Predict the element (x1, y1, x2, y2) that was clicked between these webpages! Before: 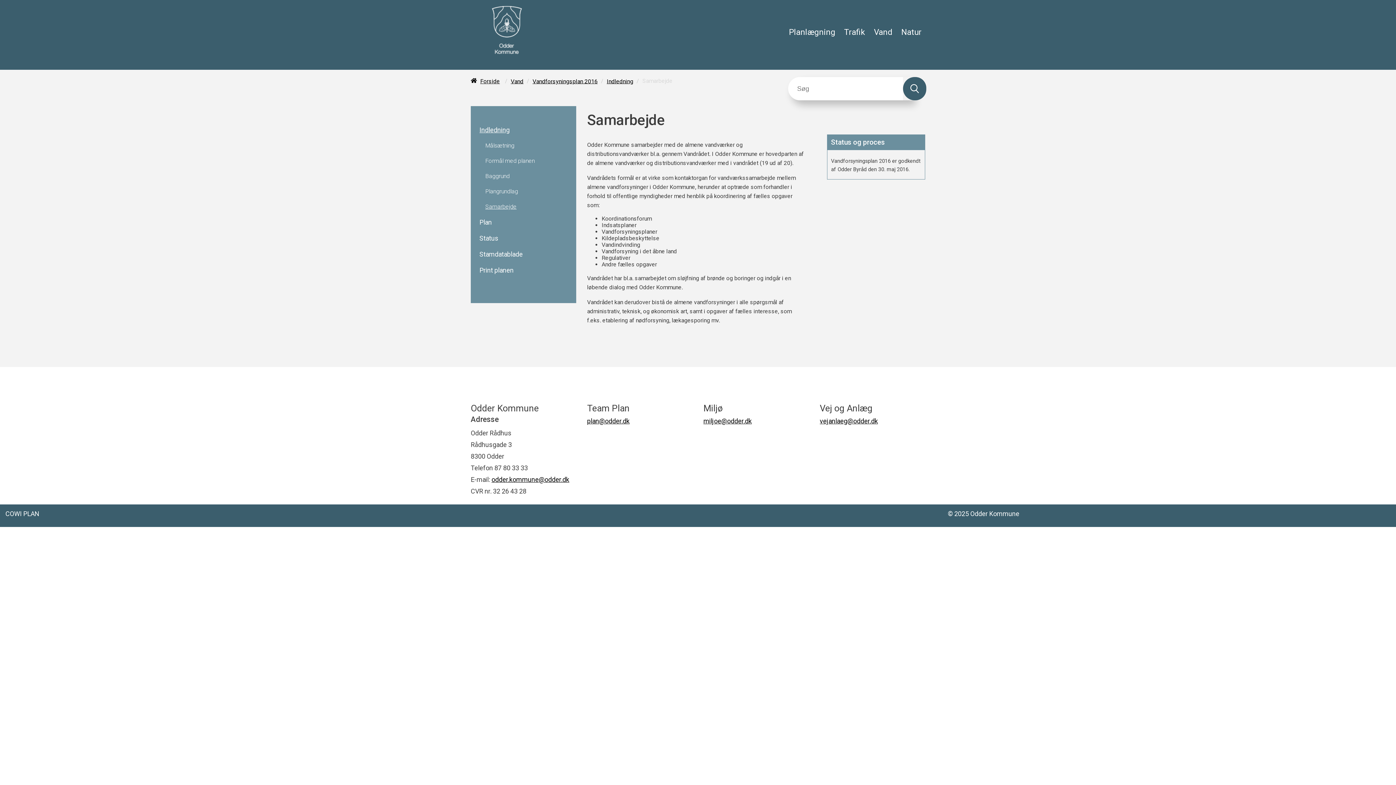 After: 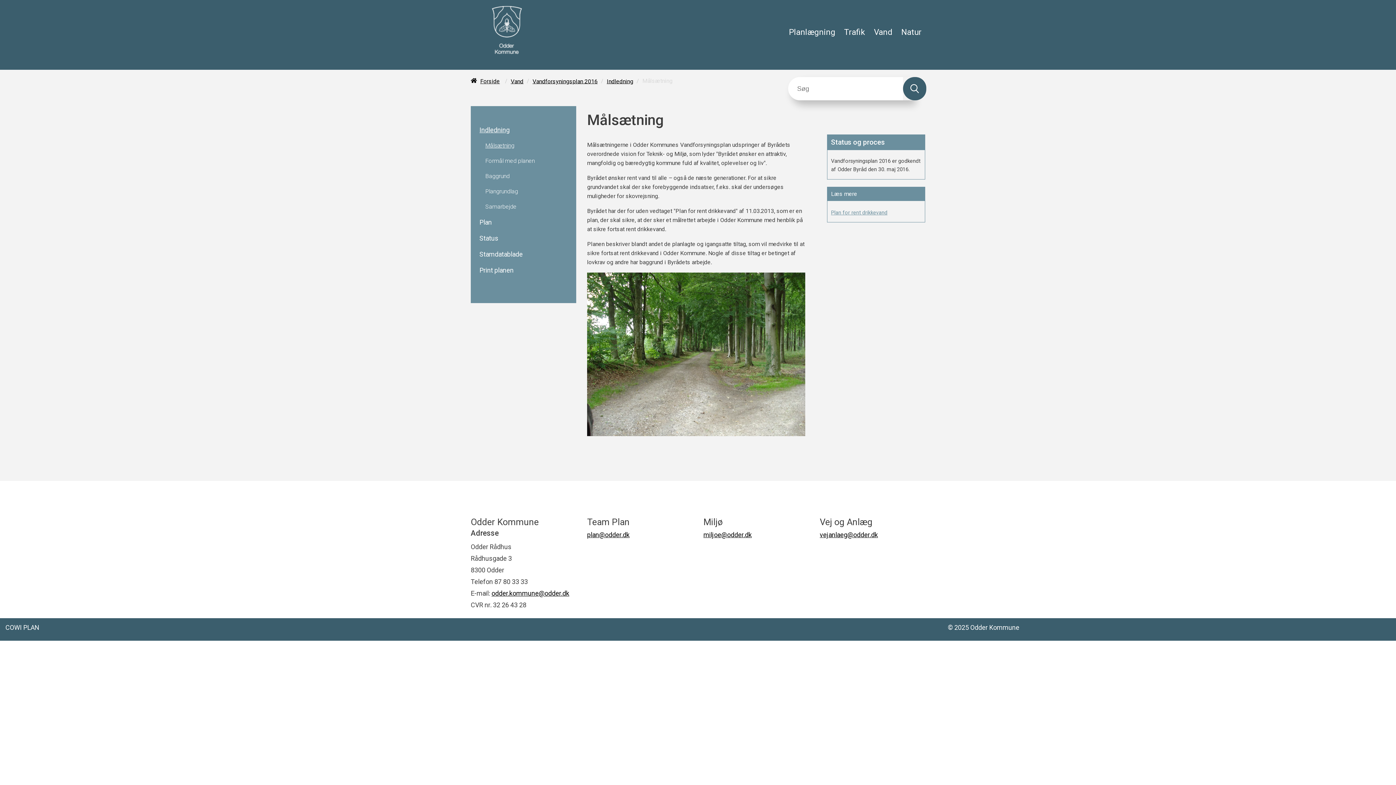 Action: label: Målsætning bbox: (485, 142, 514, 149)